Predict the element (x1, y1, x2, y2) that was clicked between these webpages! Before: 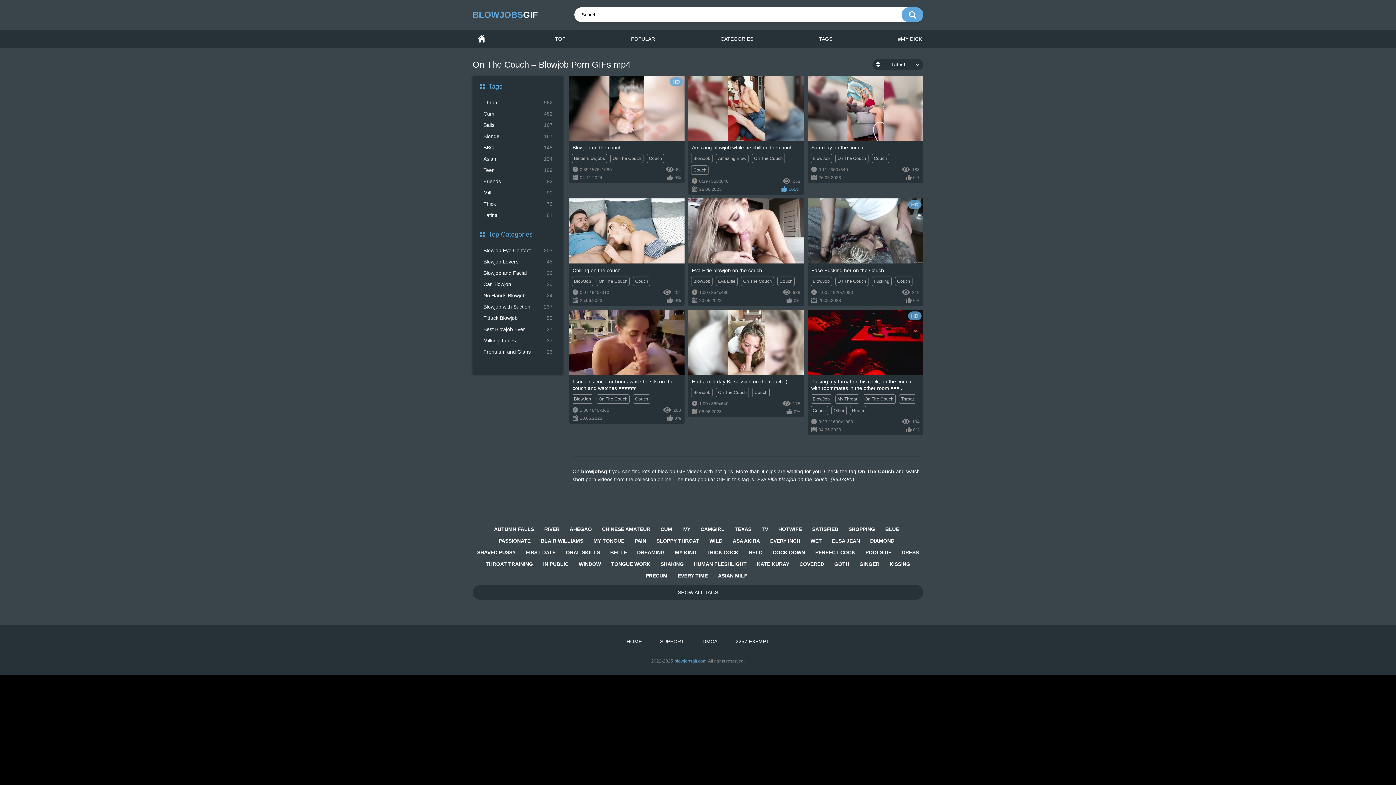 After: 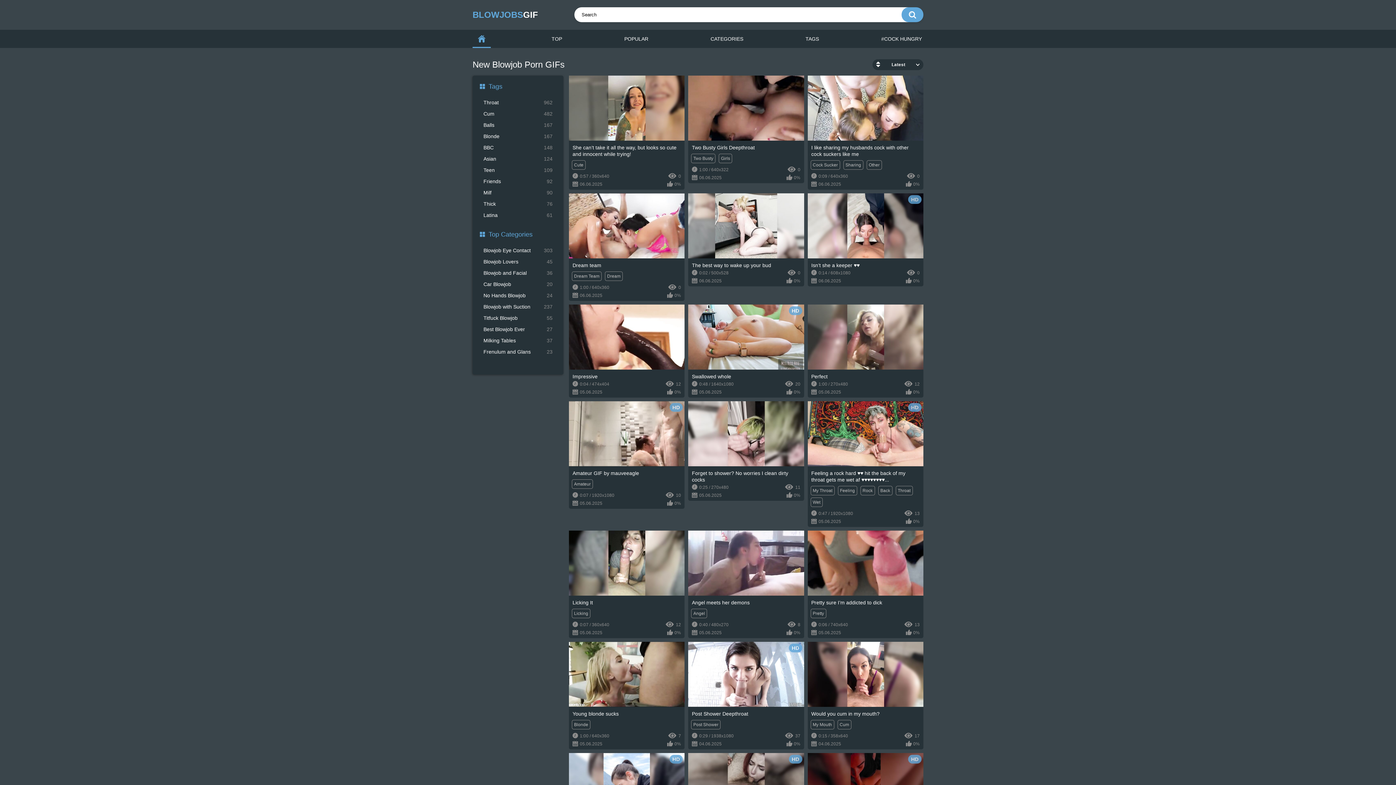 Action: label: BlowJob bbox: (691, 388, 712, 397)